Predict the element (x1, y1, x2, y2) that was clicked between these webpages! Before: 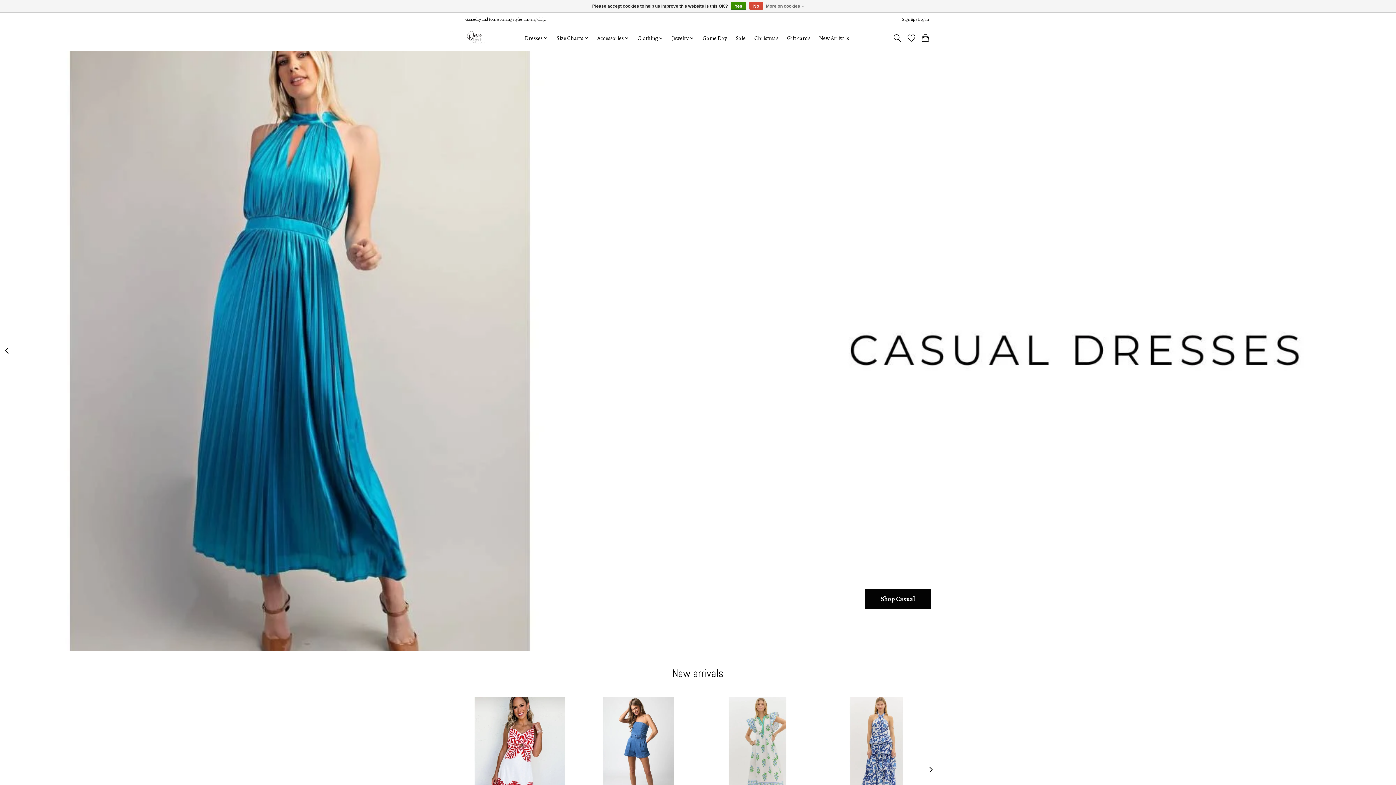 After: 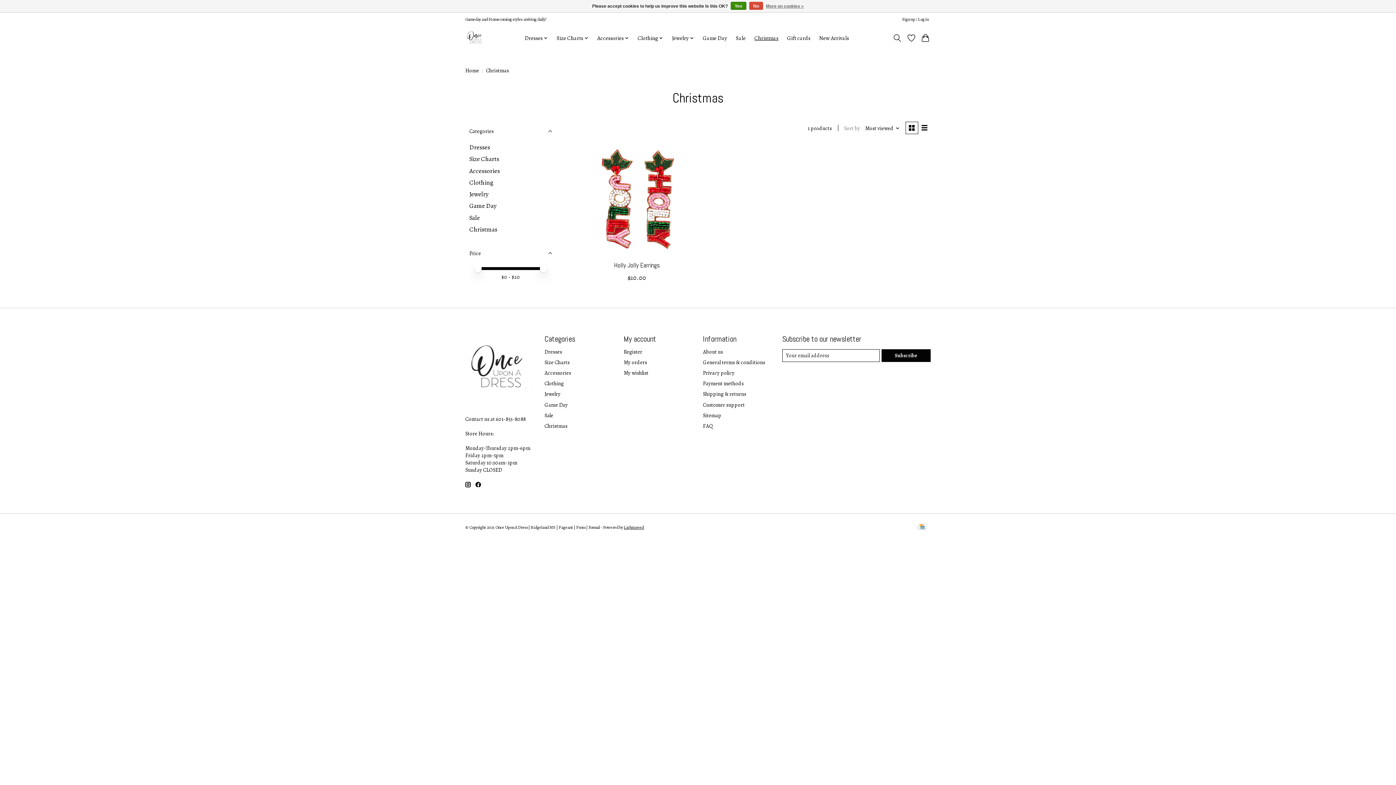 Action: label: Christmas bbox: (751, 32, 781, 43)